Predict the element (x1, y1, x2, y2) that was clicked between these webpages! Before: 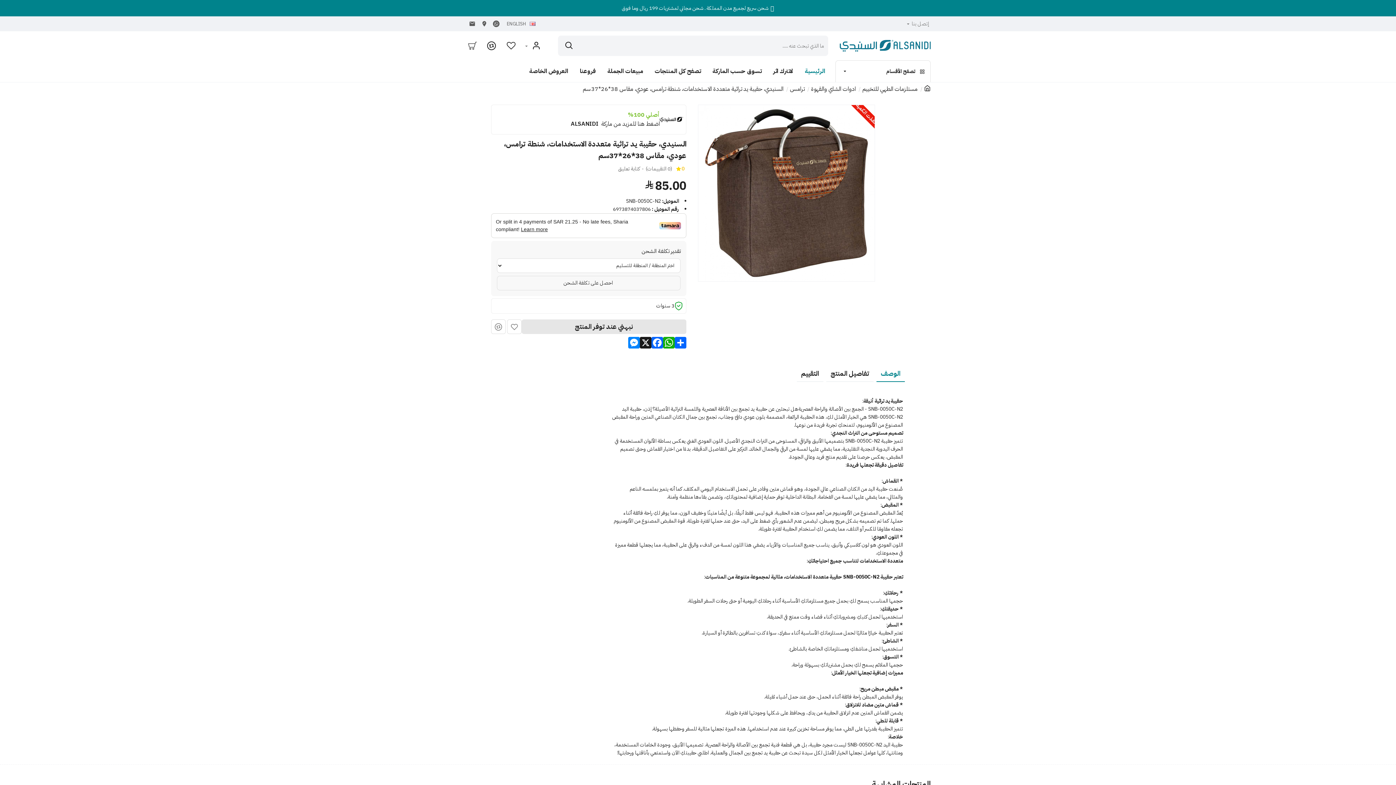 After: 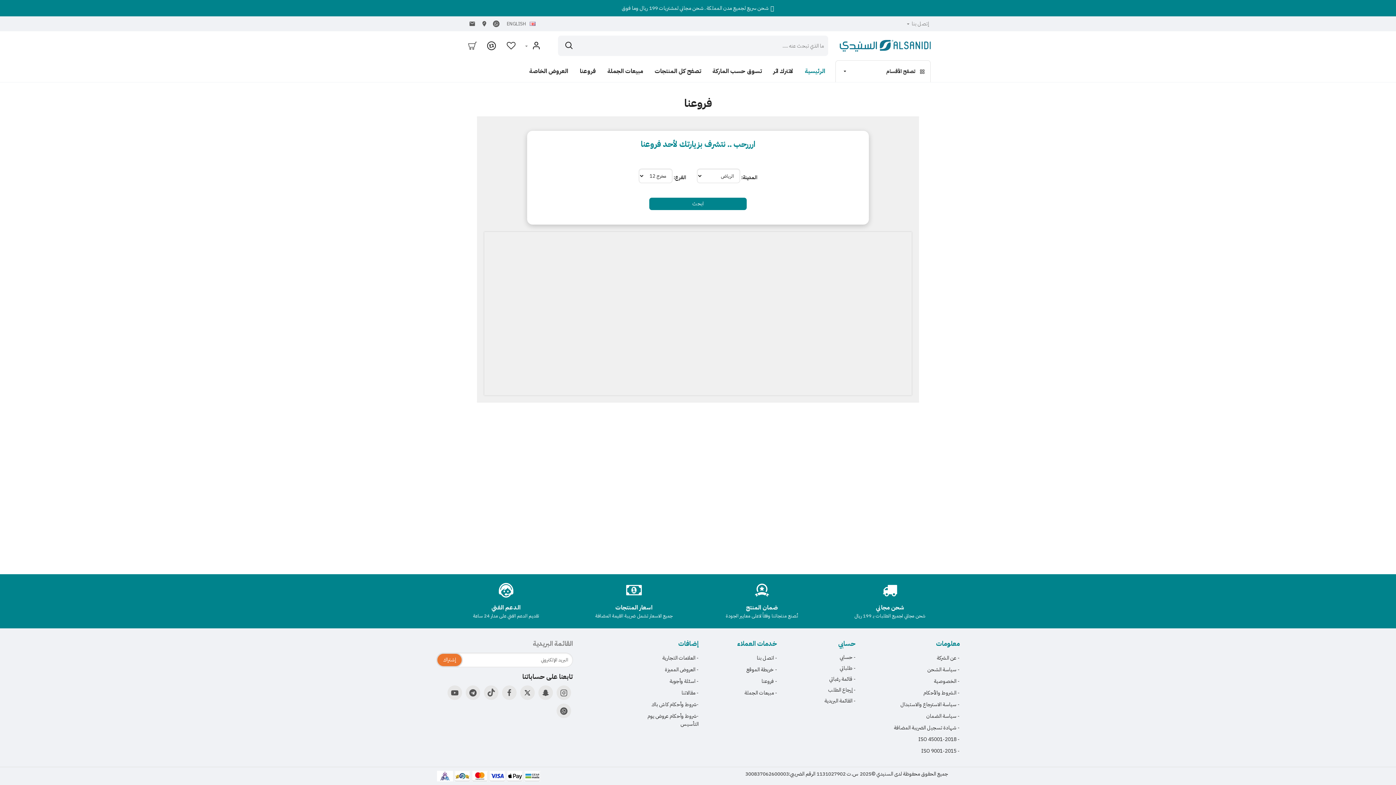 Action: label: فروعنا bbox: (575, 60, 600, 82)